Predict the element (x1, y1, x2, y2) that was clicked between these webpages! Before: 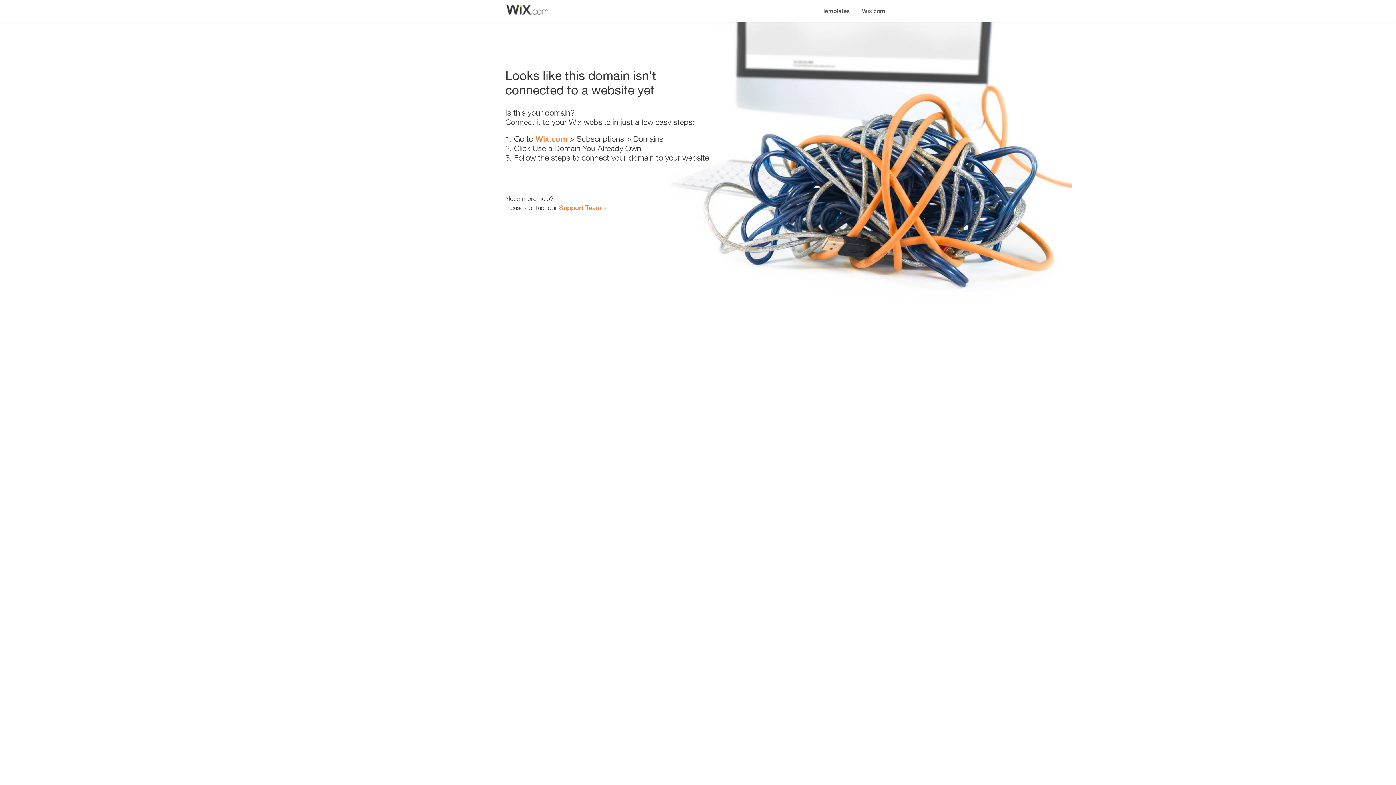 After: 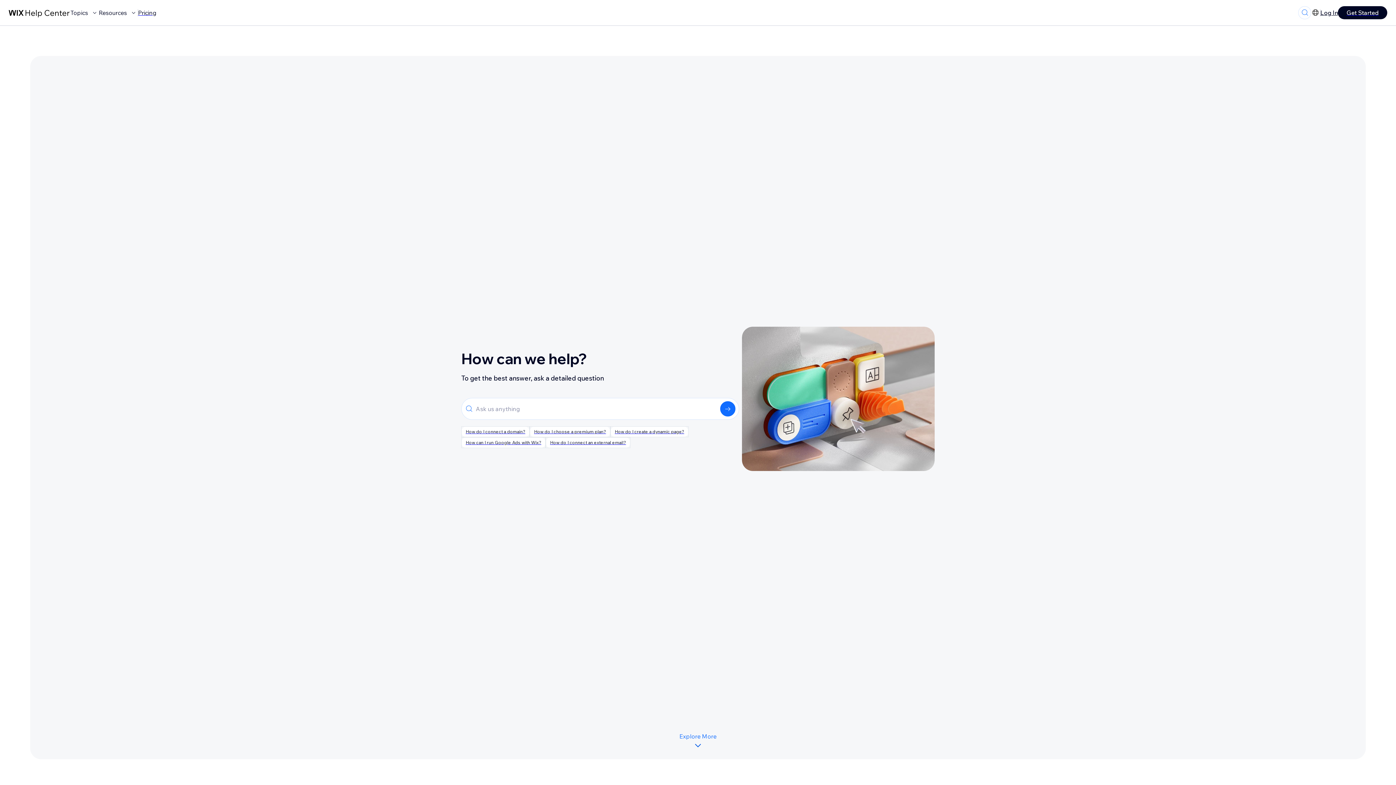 Action: label: Support Team bbox: (559, 203, 601, 211)